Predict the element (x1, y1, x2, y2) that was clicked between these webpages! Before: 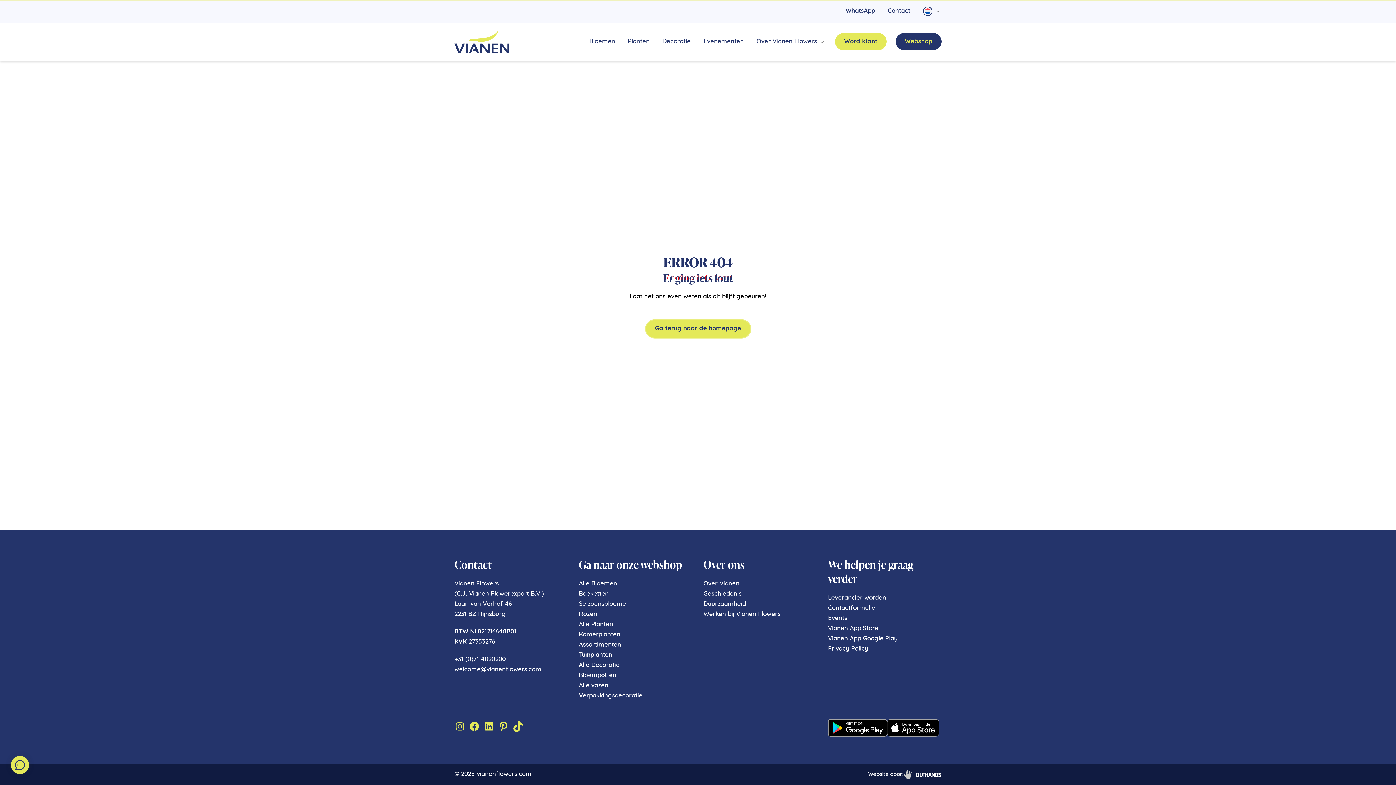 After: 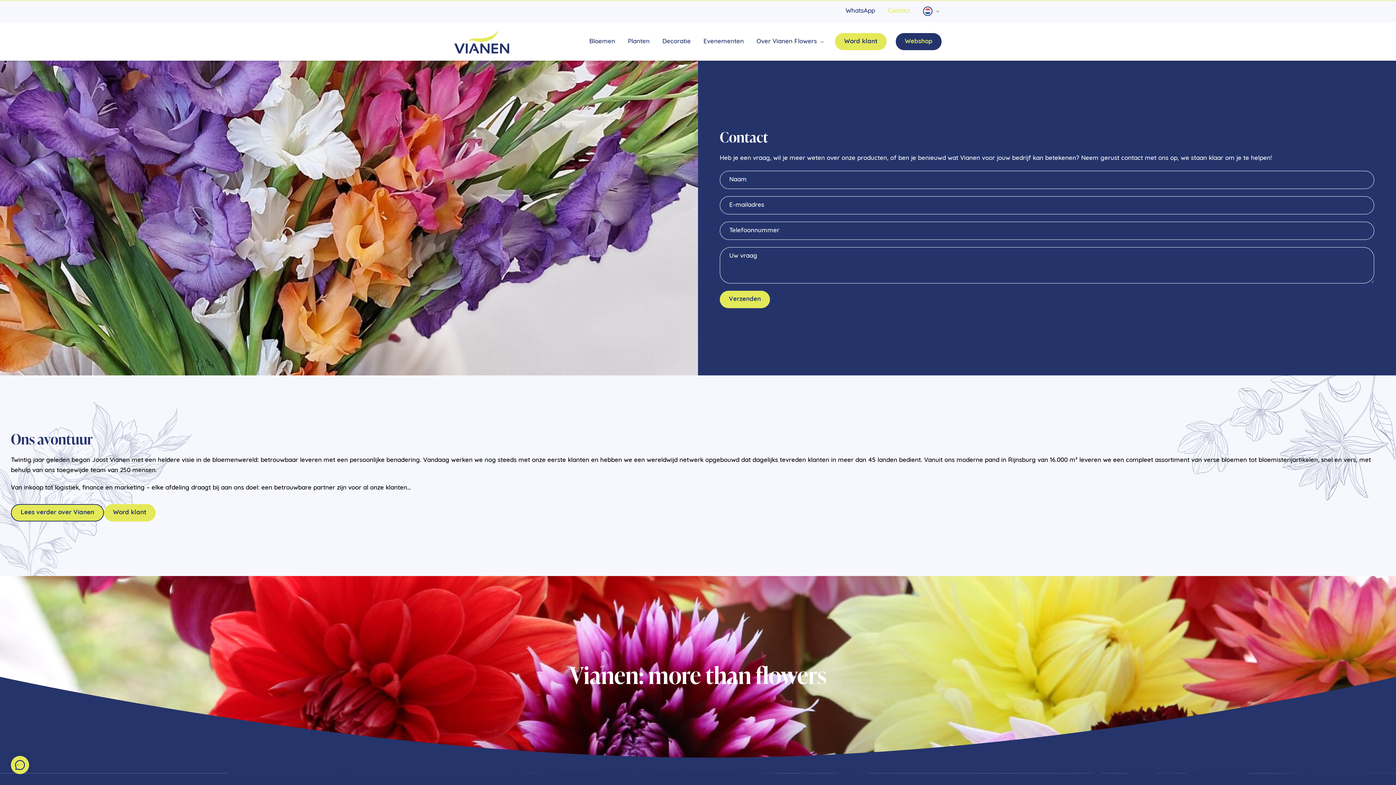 Action: label: Contactformulier bbox: (828, 605, 878, 611)